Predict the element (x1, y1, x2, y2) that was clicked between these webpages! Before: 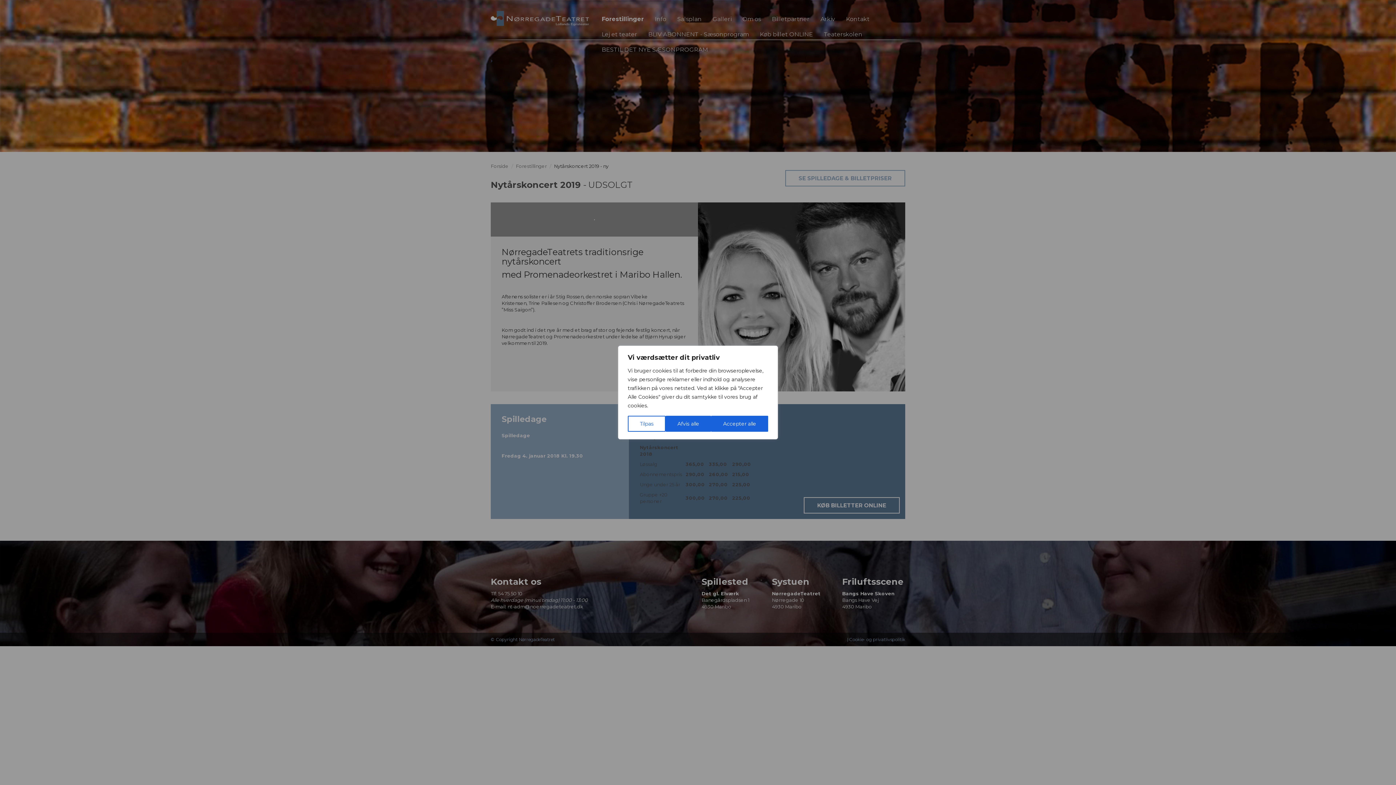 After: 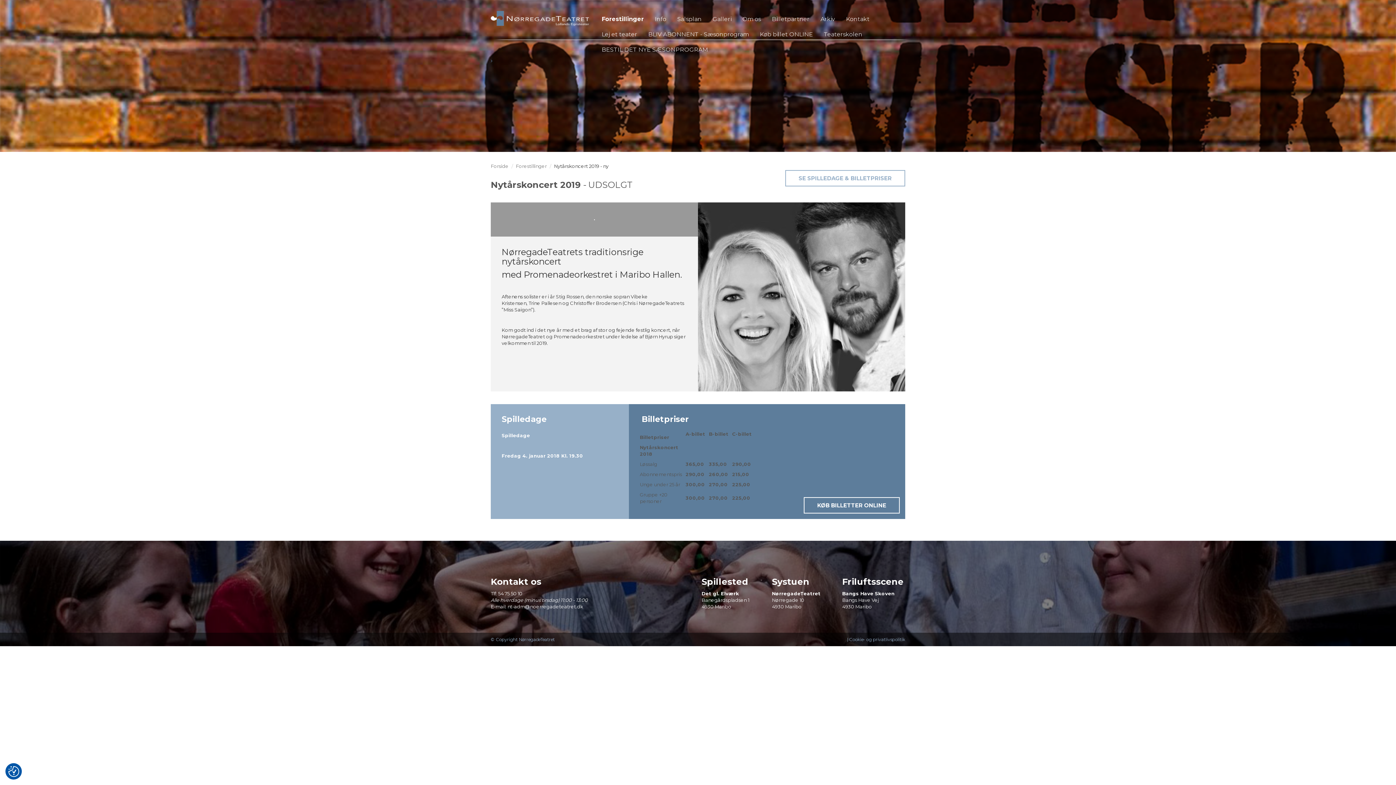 Action: label: Accepter alle bbox: (711, 416, 768, 432)